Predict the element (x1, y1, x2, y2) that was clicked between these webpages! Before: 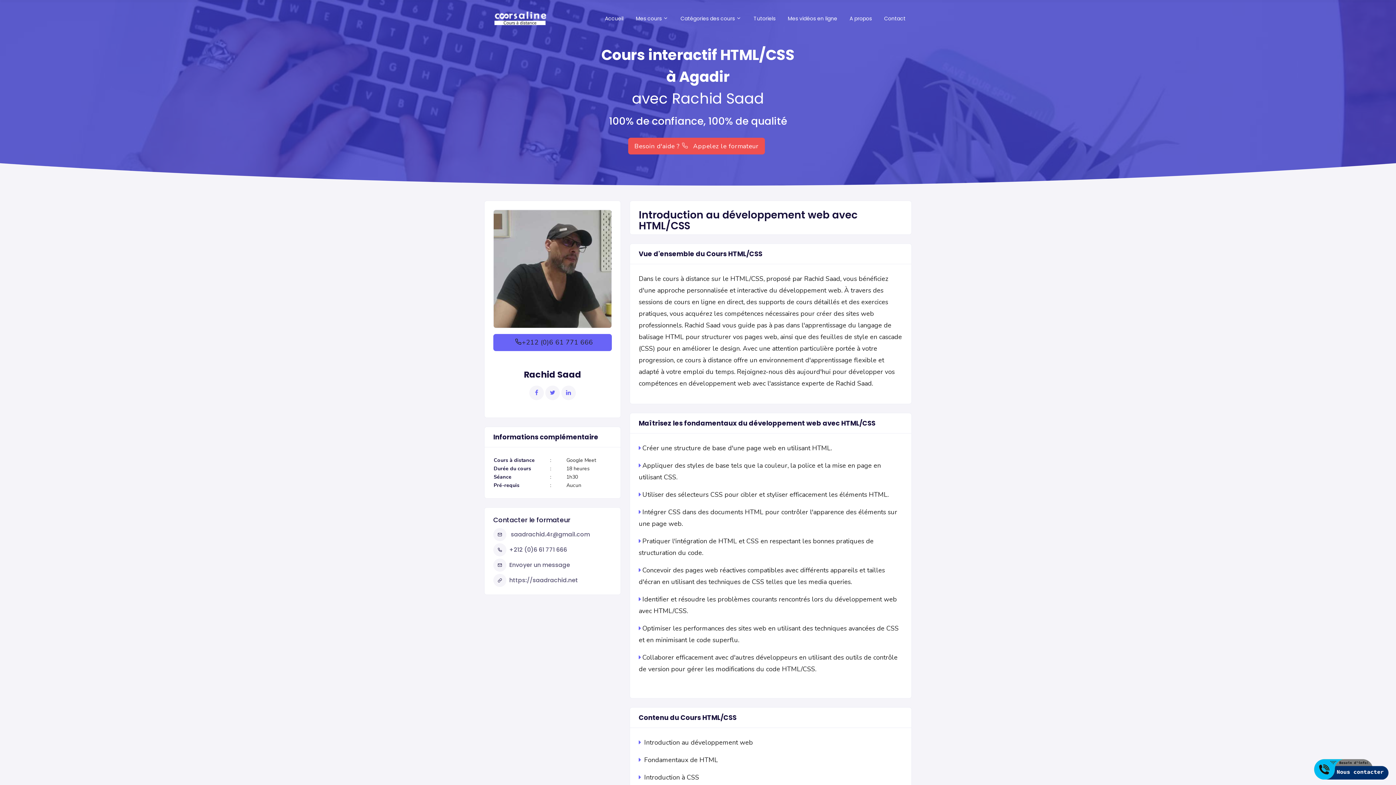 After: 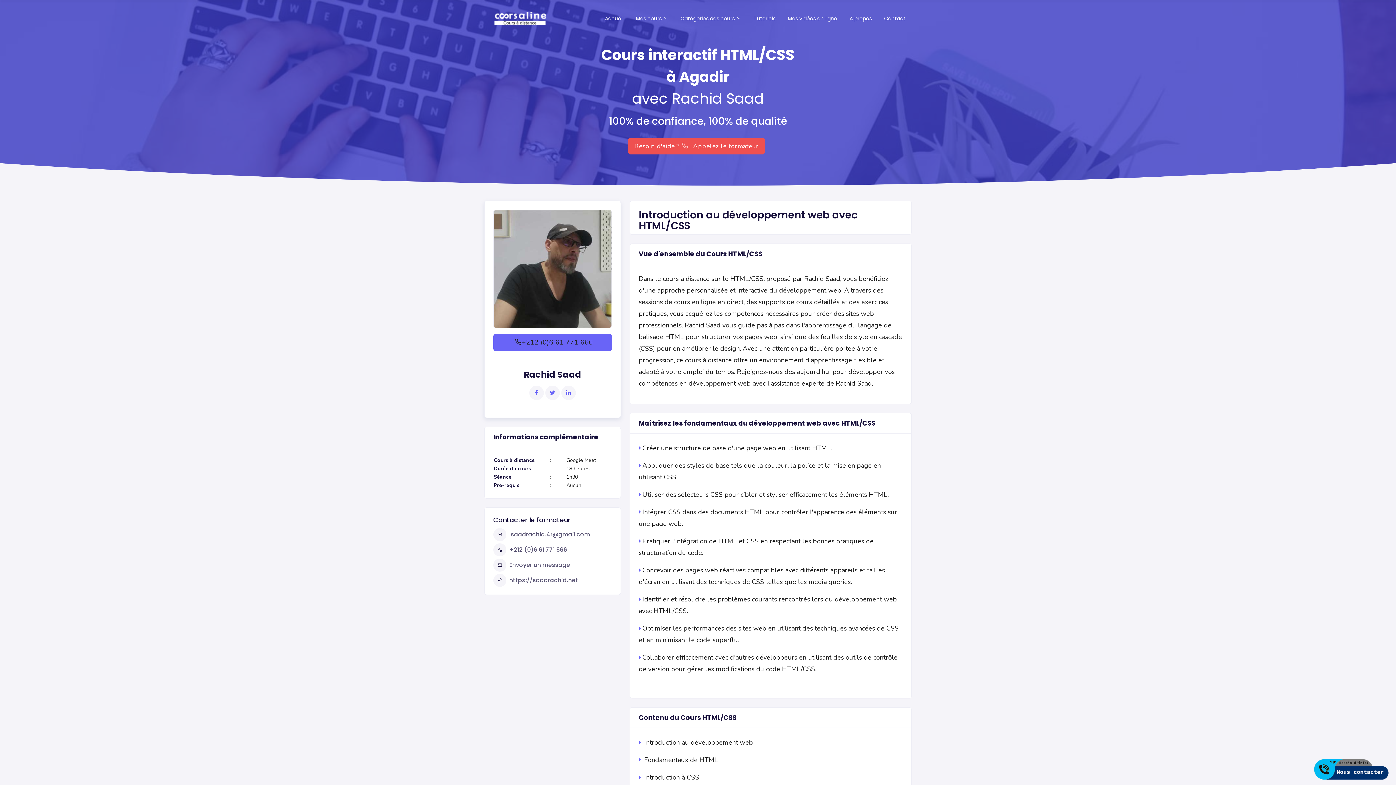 Action: bbox: (561, 385, 576, 400)